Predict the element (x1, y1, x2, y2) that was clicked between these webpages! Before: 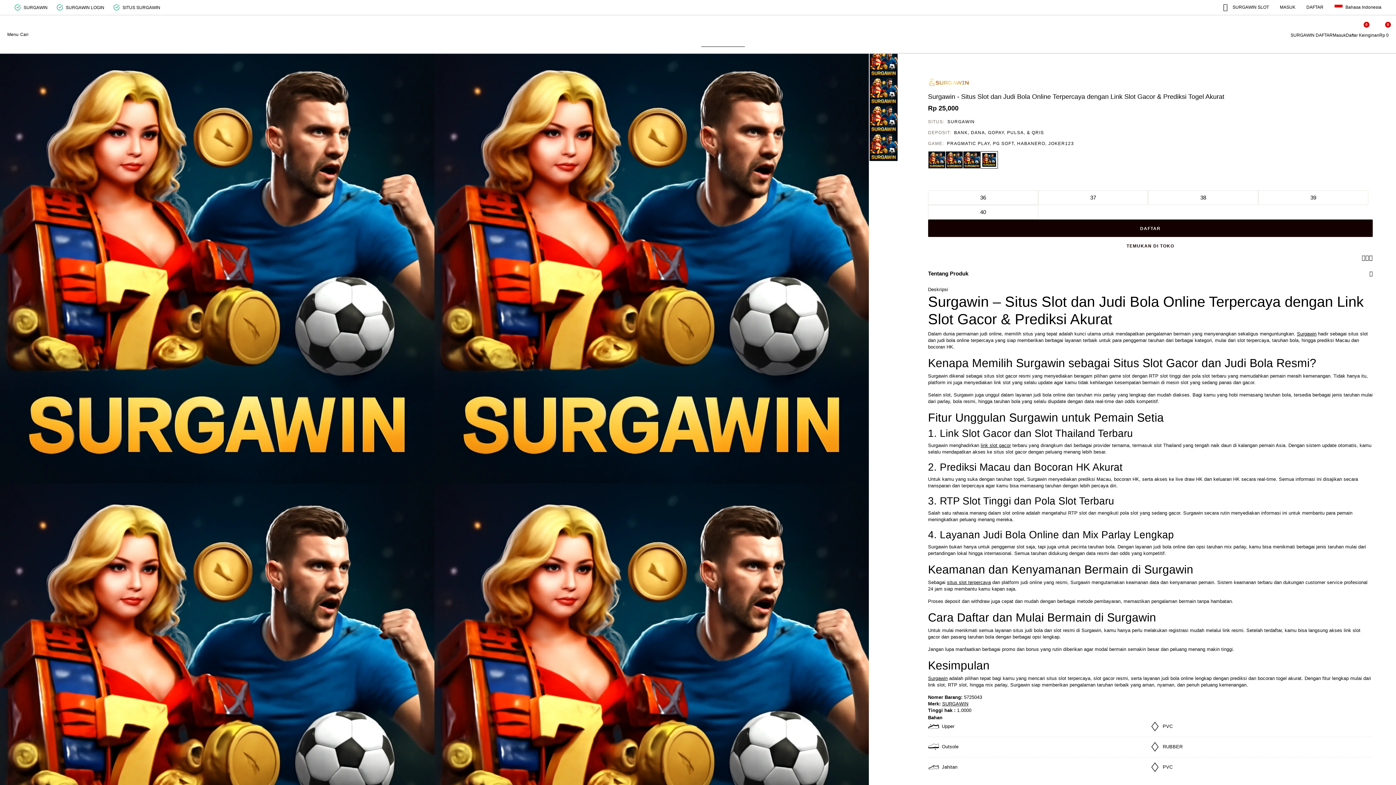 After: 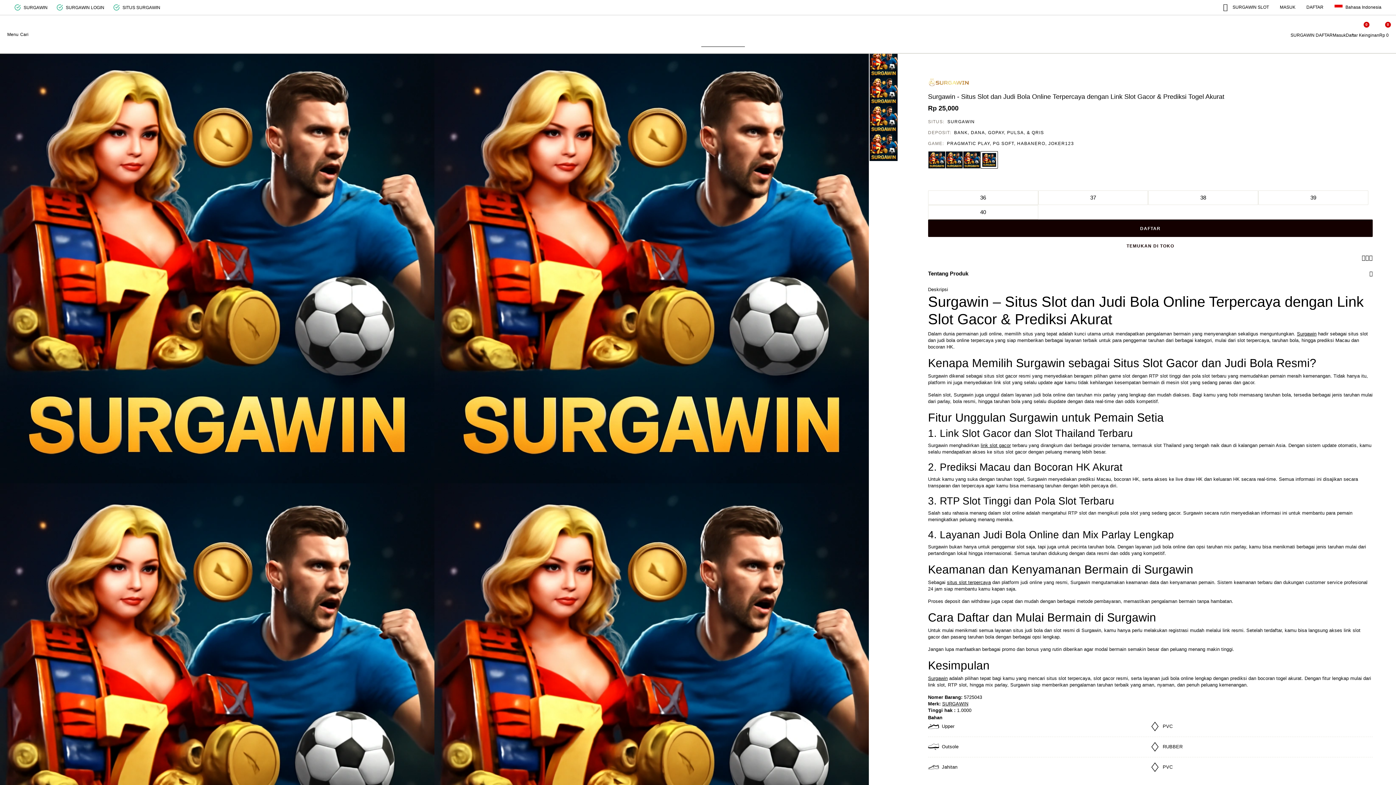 Action: label: Share a link to Surgawin - Situs Slot dan Judi Bola Online Terpercaya dengan Link Slot Gacor & Prediksi Togel Akurat  on Twitter bbox: (1369, 255, 1373, 261)